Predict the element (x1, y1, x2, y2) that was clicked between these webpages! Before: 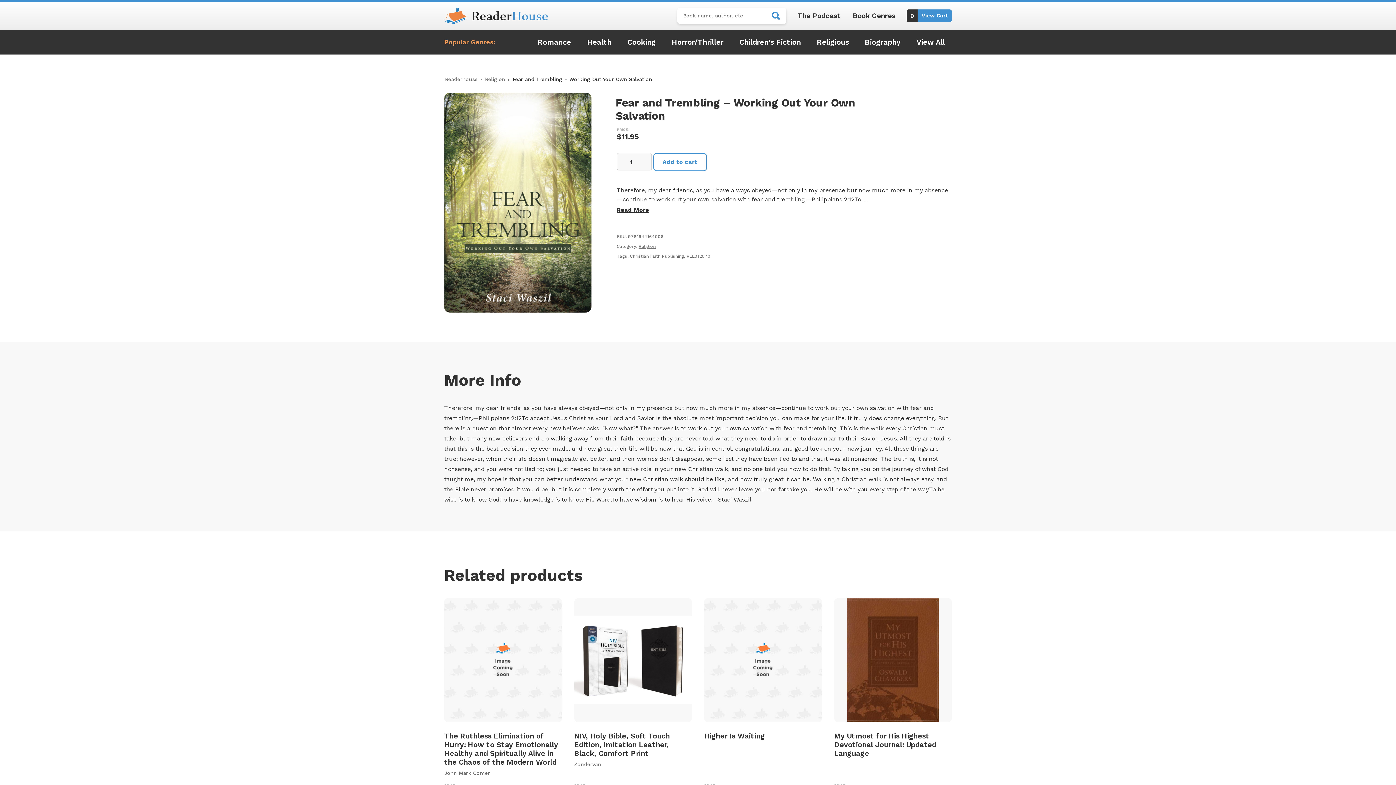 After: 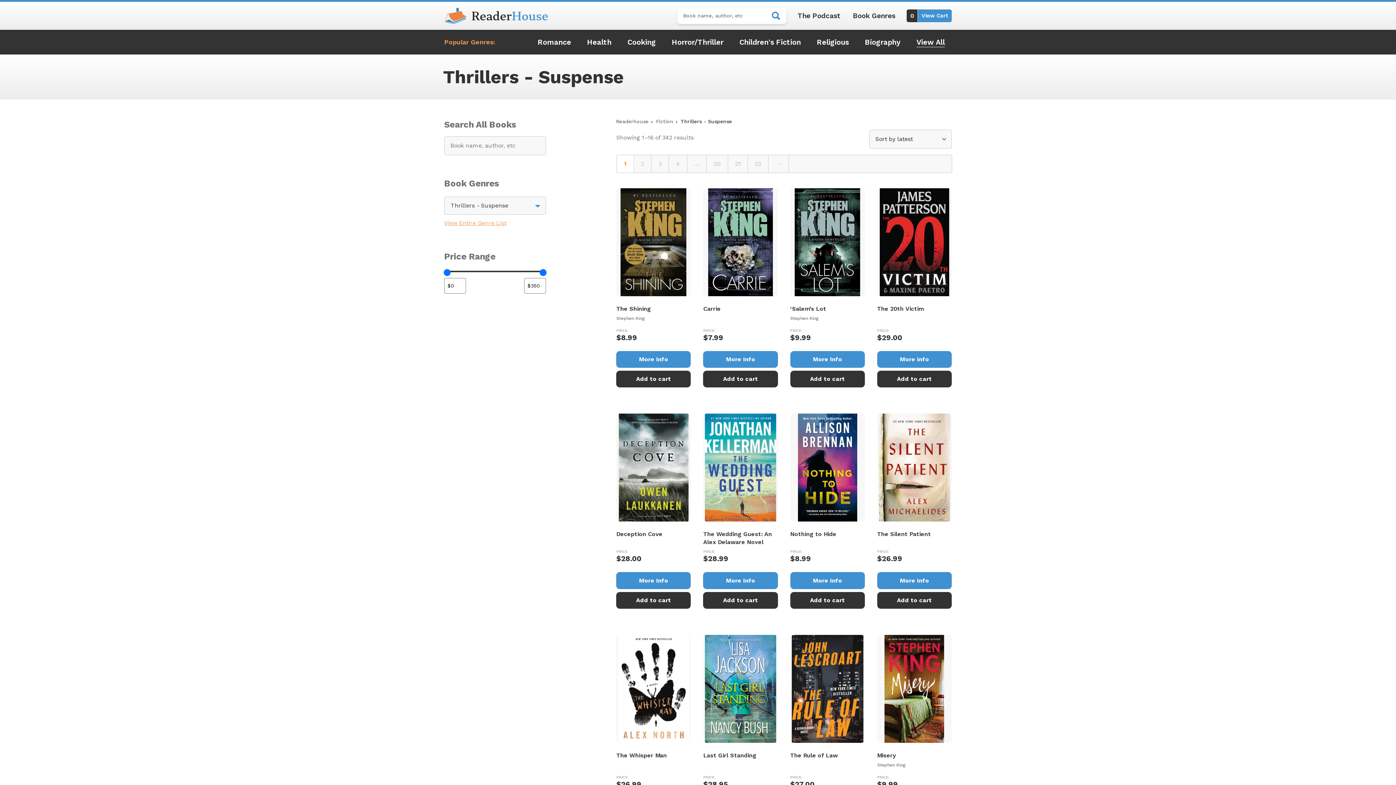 Action: bbox: (670, 36, 724, 47) label: Horror/Thriller